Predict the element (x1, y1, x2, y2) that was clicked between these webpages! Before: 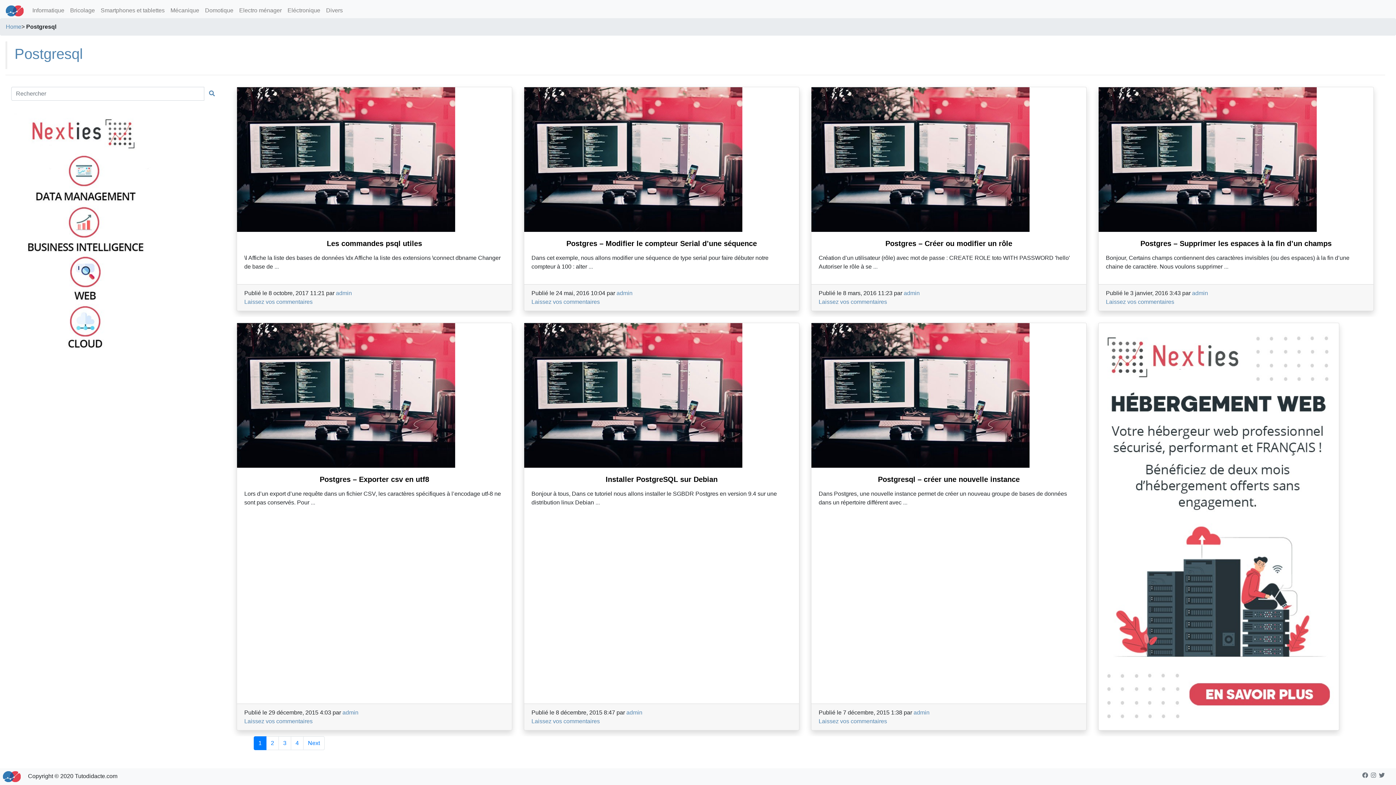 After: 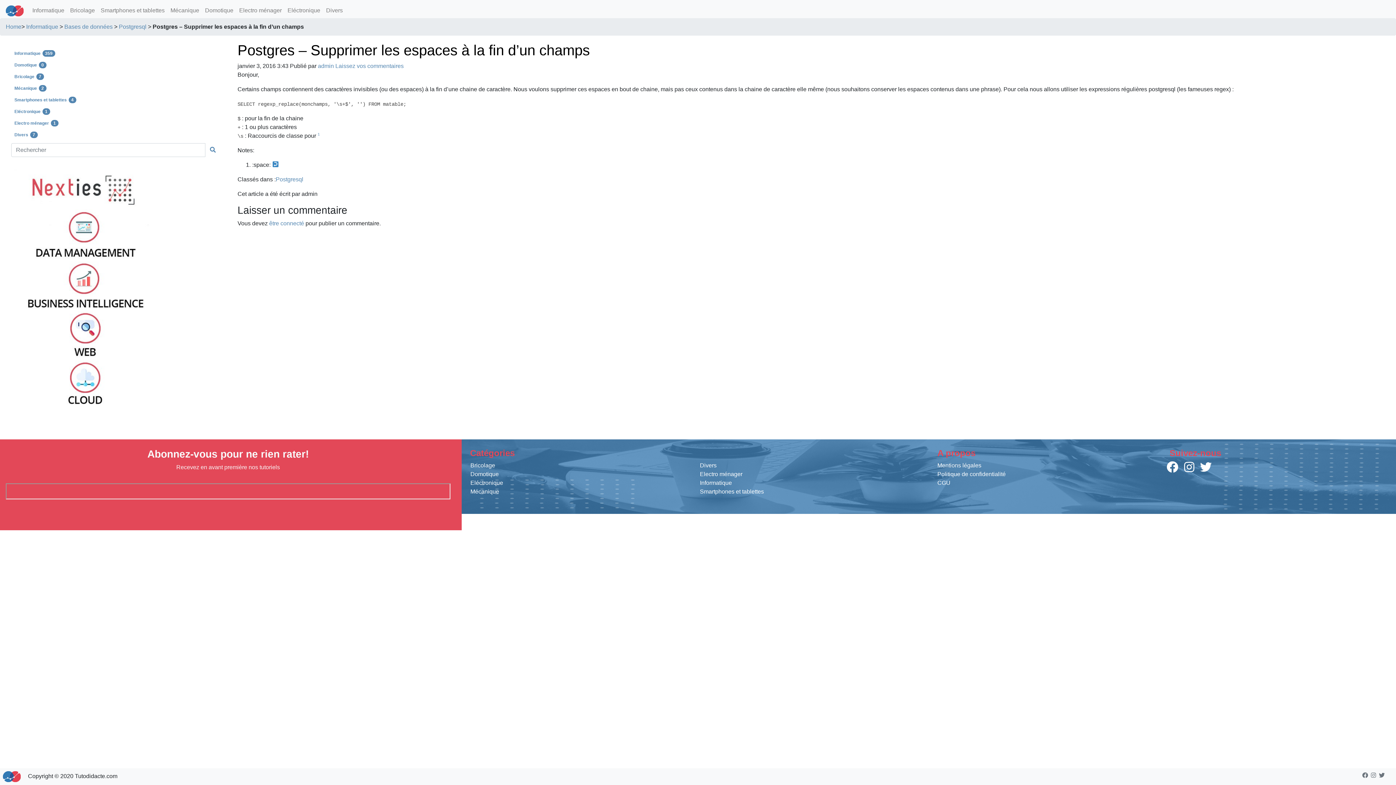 Action: bbox: (1106, 298, 1174, 304) label: Laissez vos commentaires